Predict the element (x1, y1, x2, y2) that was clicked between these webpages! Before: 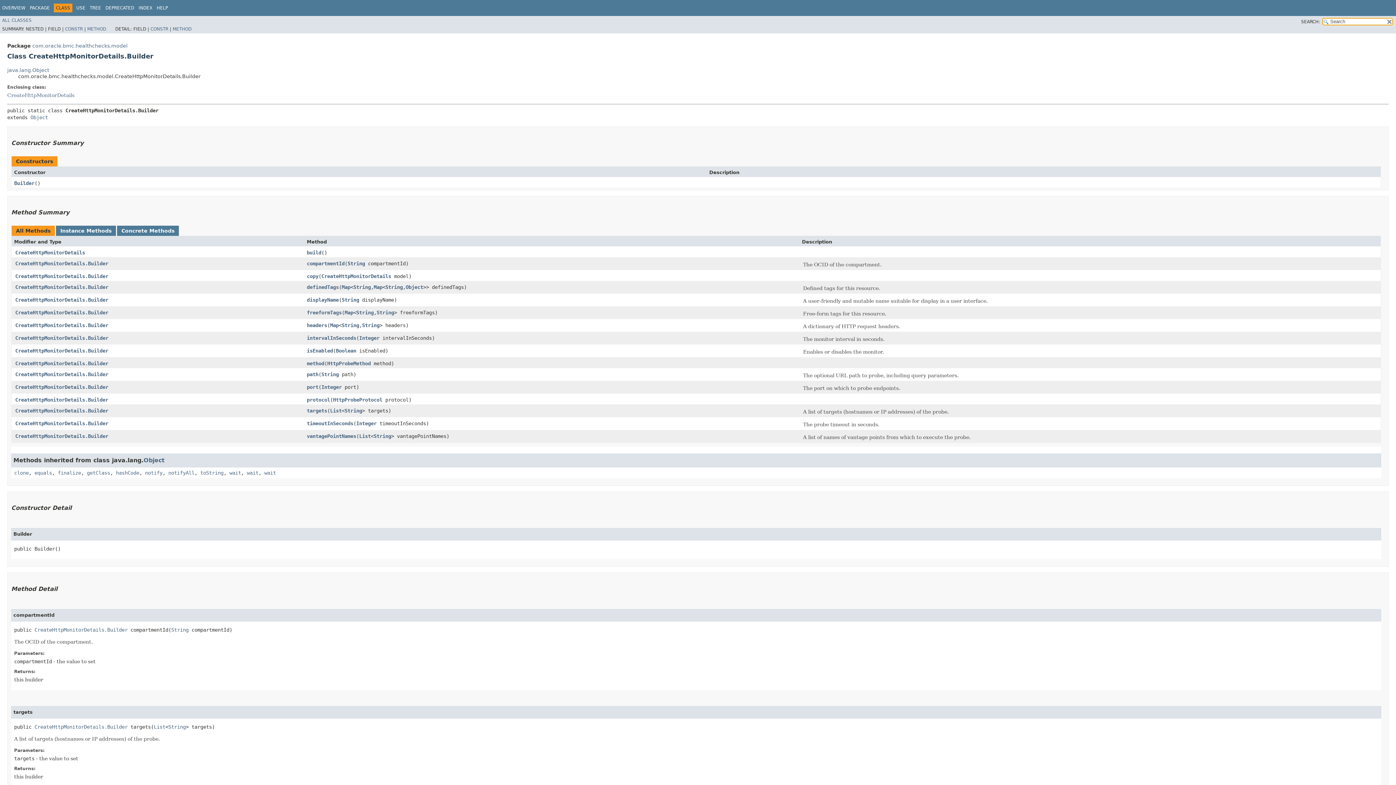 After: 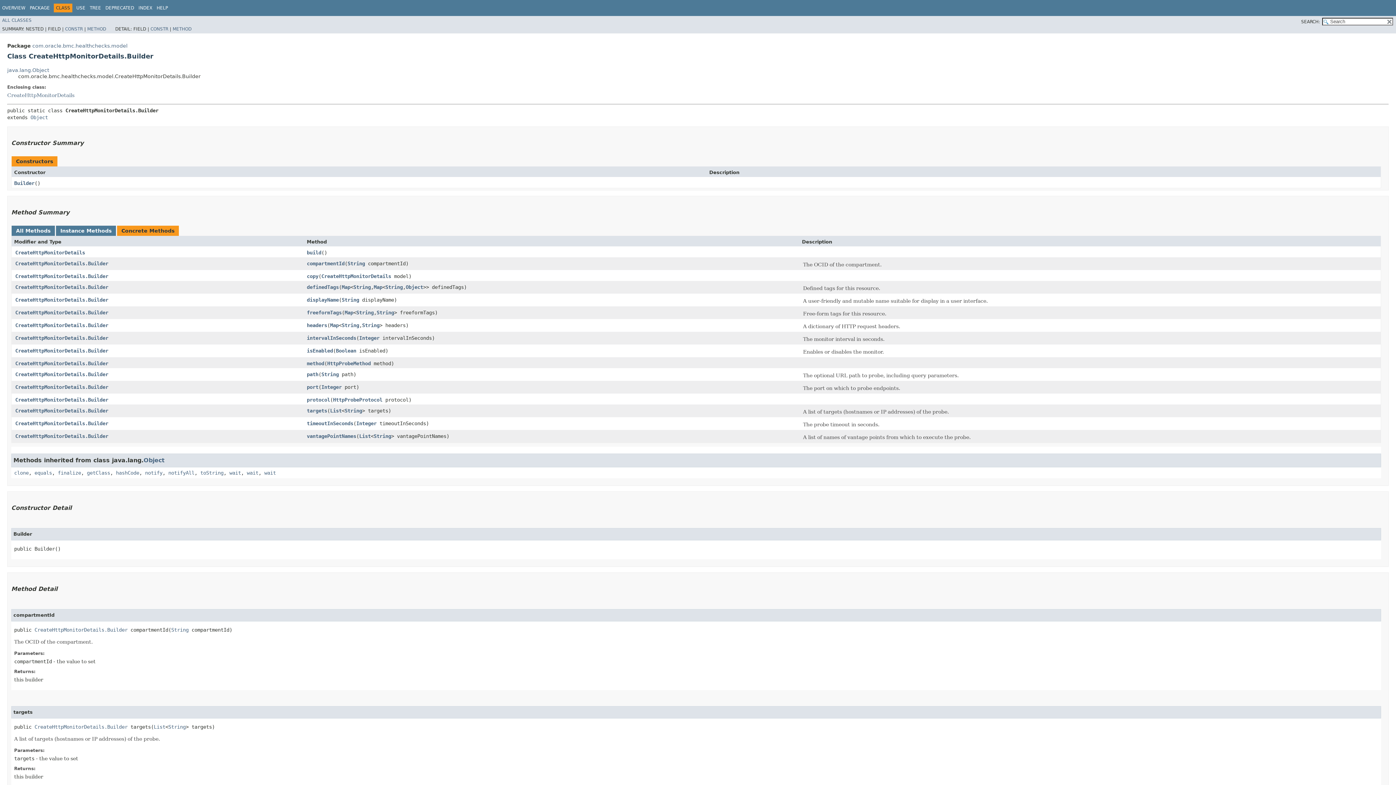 Action: label: Concrete Methods bbox: (121, 227, 174, 233)